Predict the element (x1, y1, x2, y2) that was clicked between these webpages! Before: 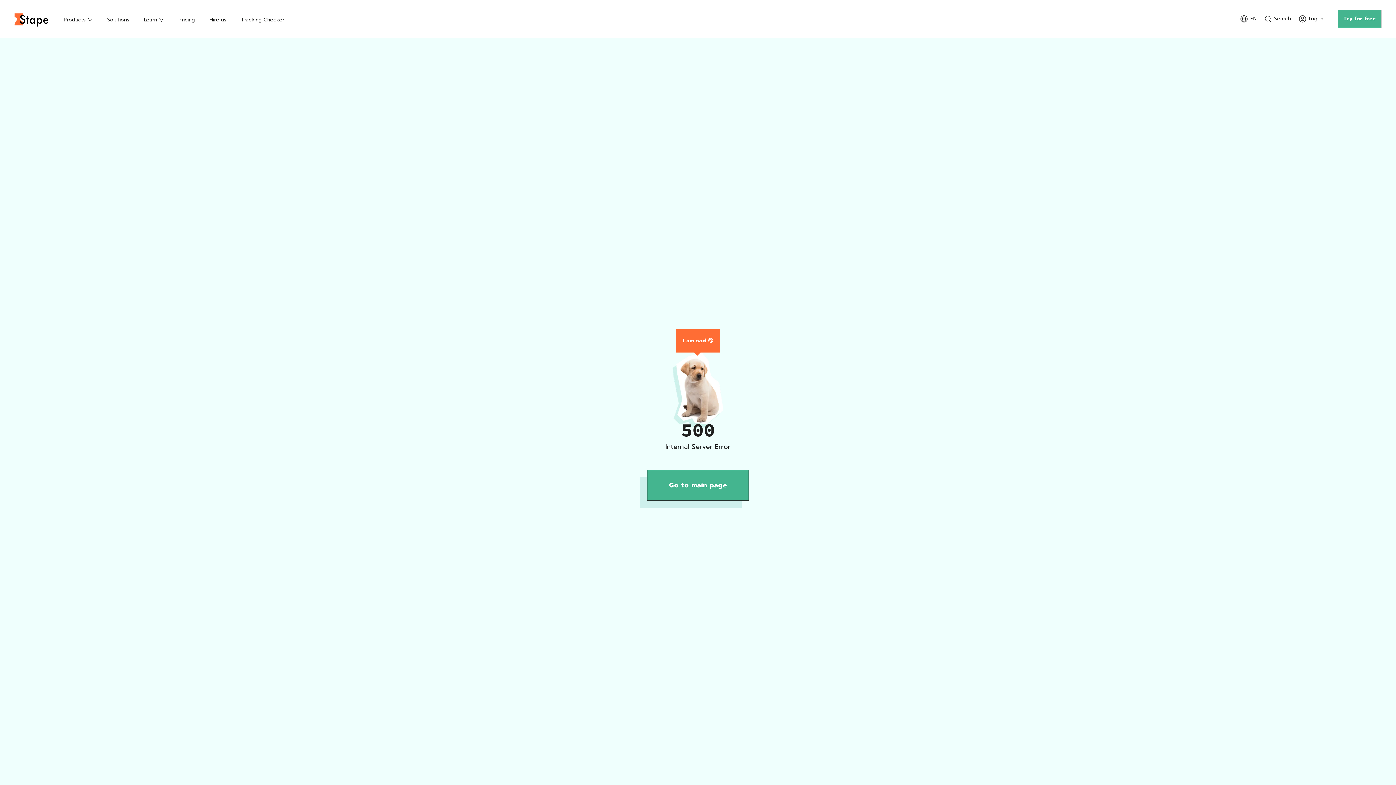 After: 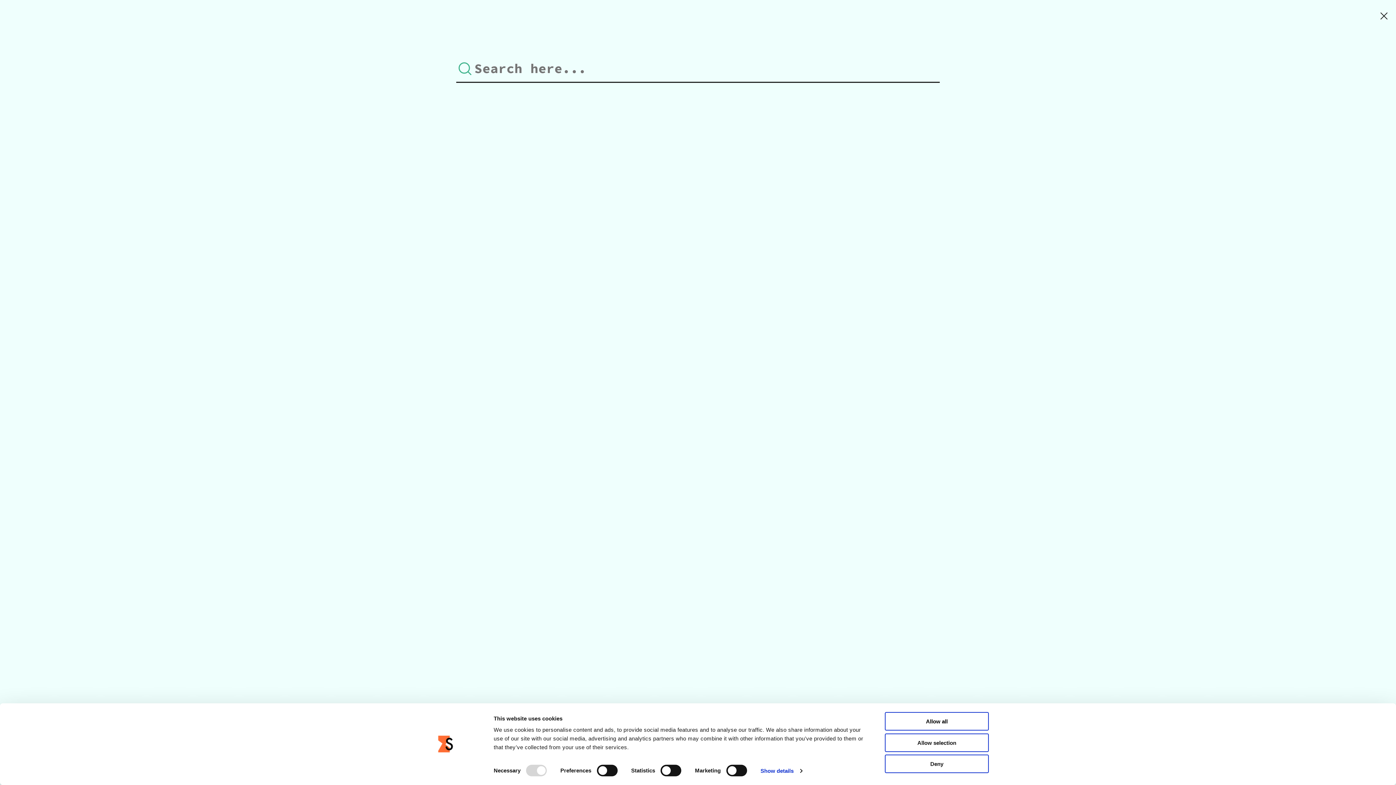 Action: label: Search bbox: (1264, 9, 1291, 28)